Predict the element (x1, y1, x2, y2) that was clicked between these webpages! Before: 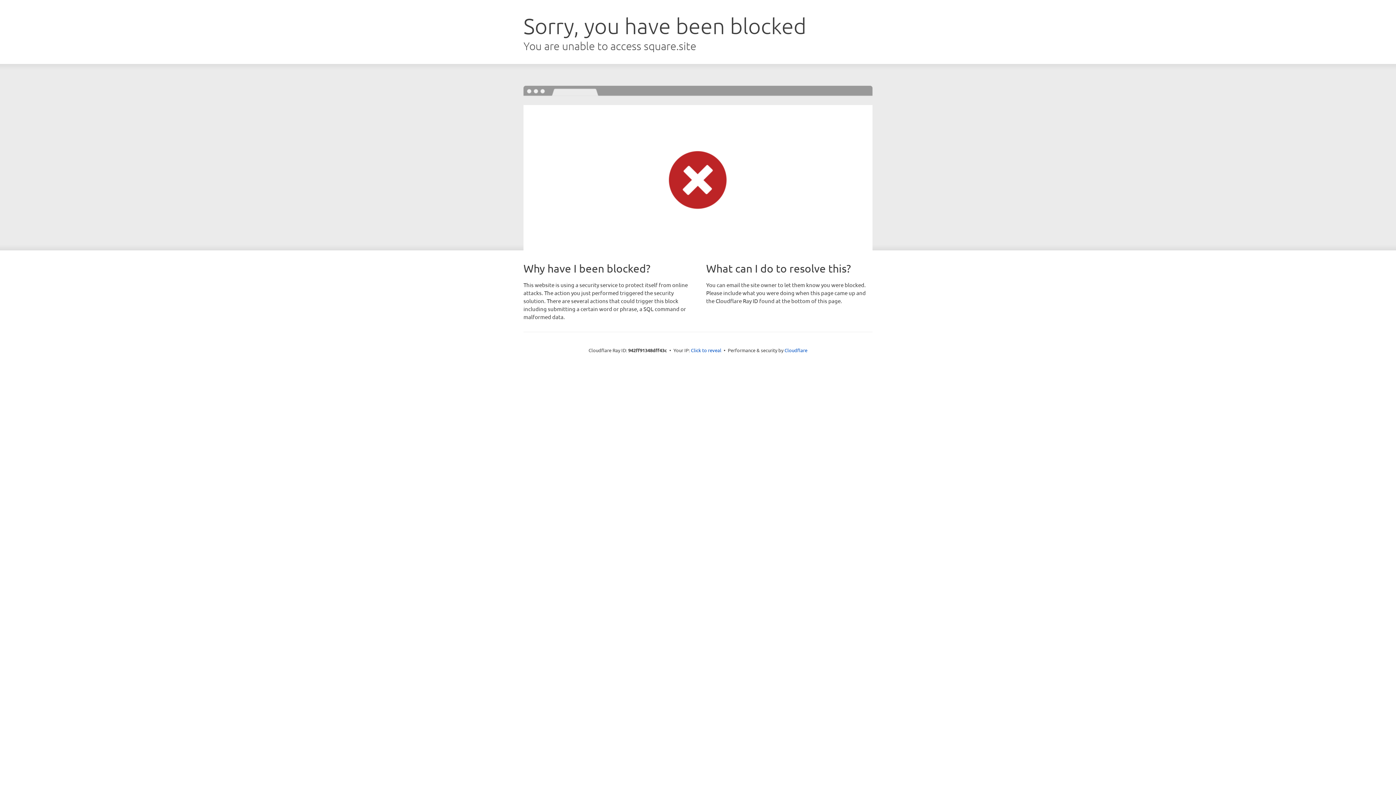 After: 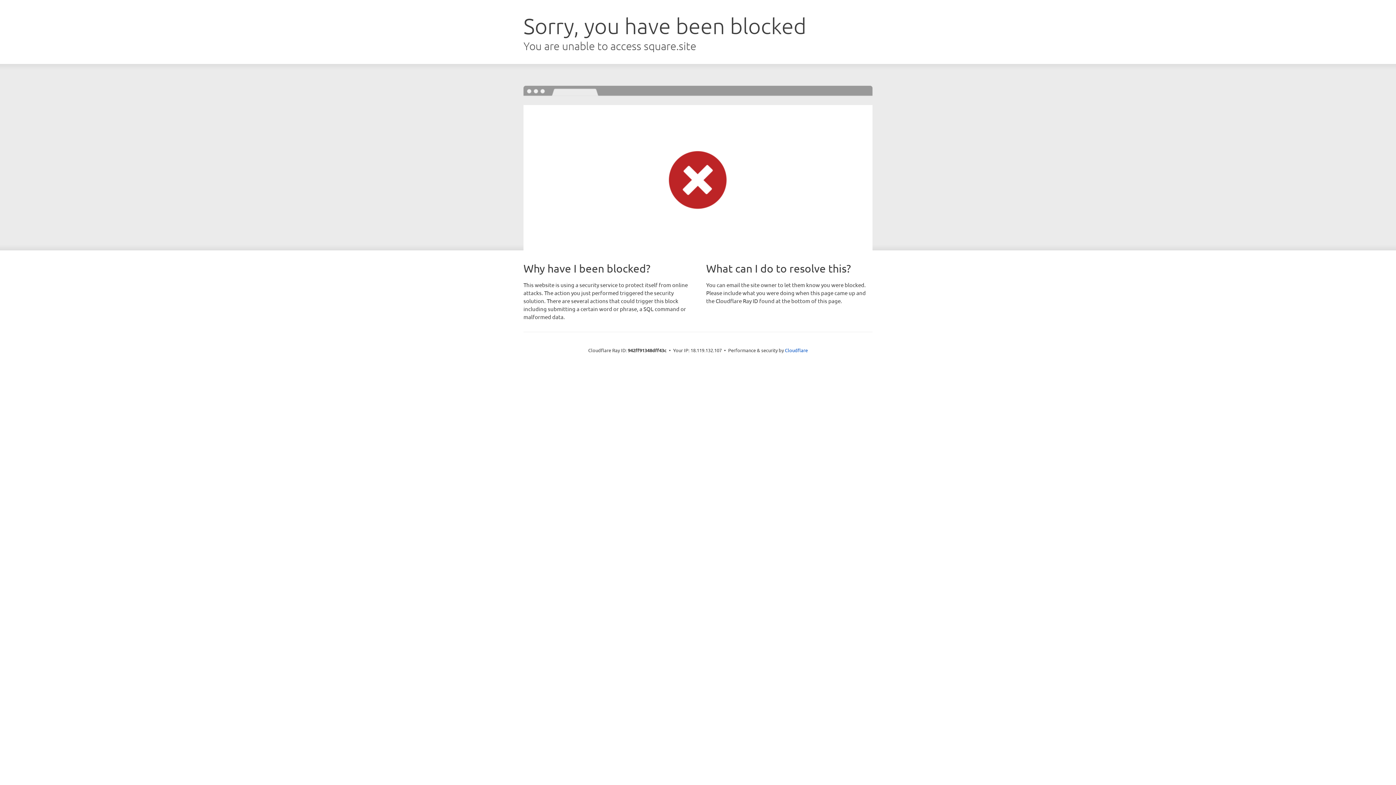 Action: label: Click to reveal bbox: (691, 346, 721, 353)